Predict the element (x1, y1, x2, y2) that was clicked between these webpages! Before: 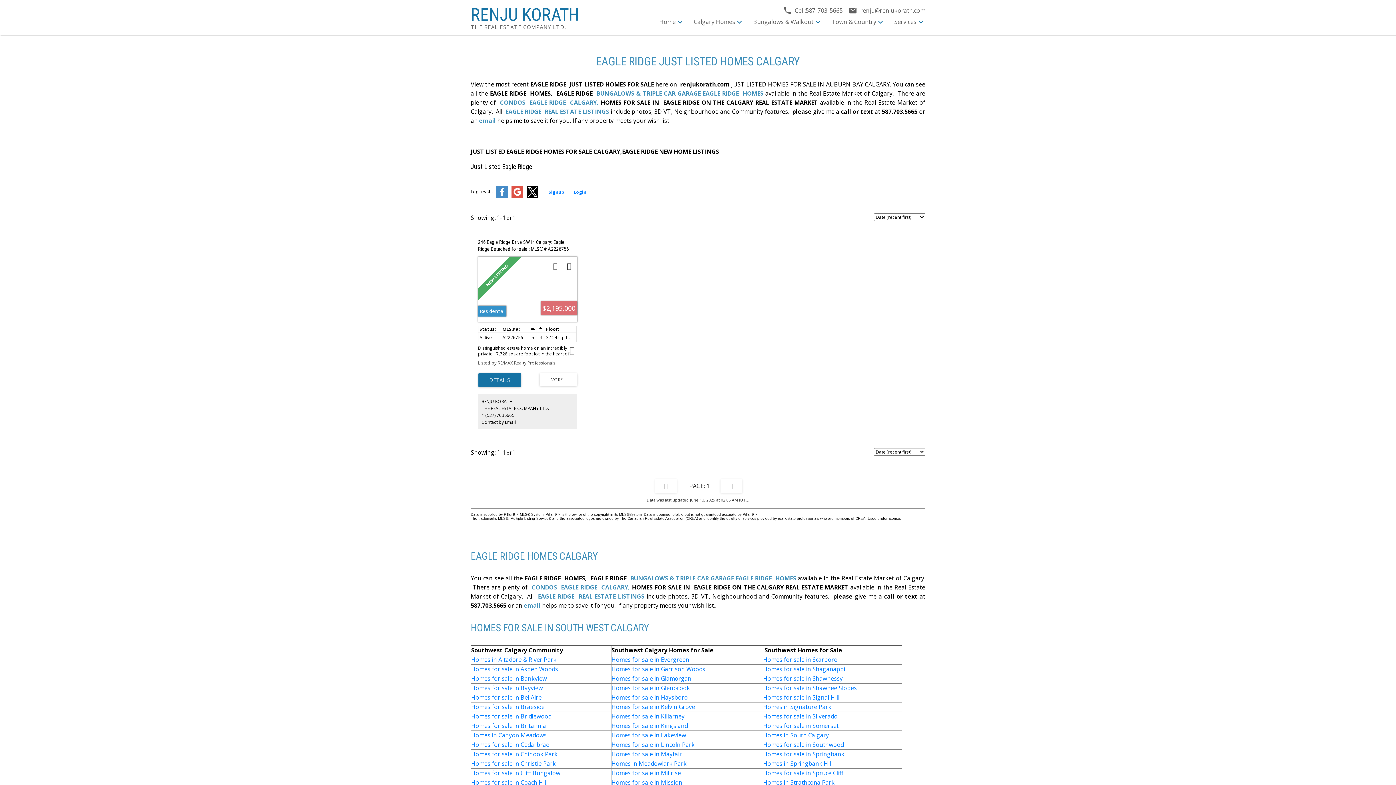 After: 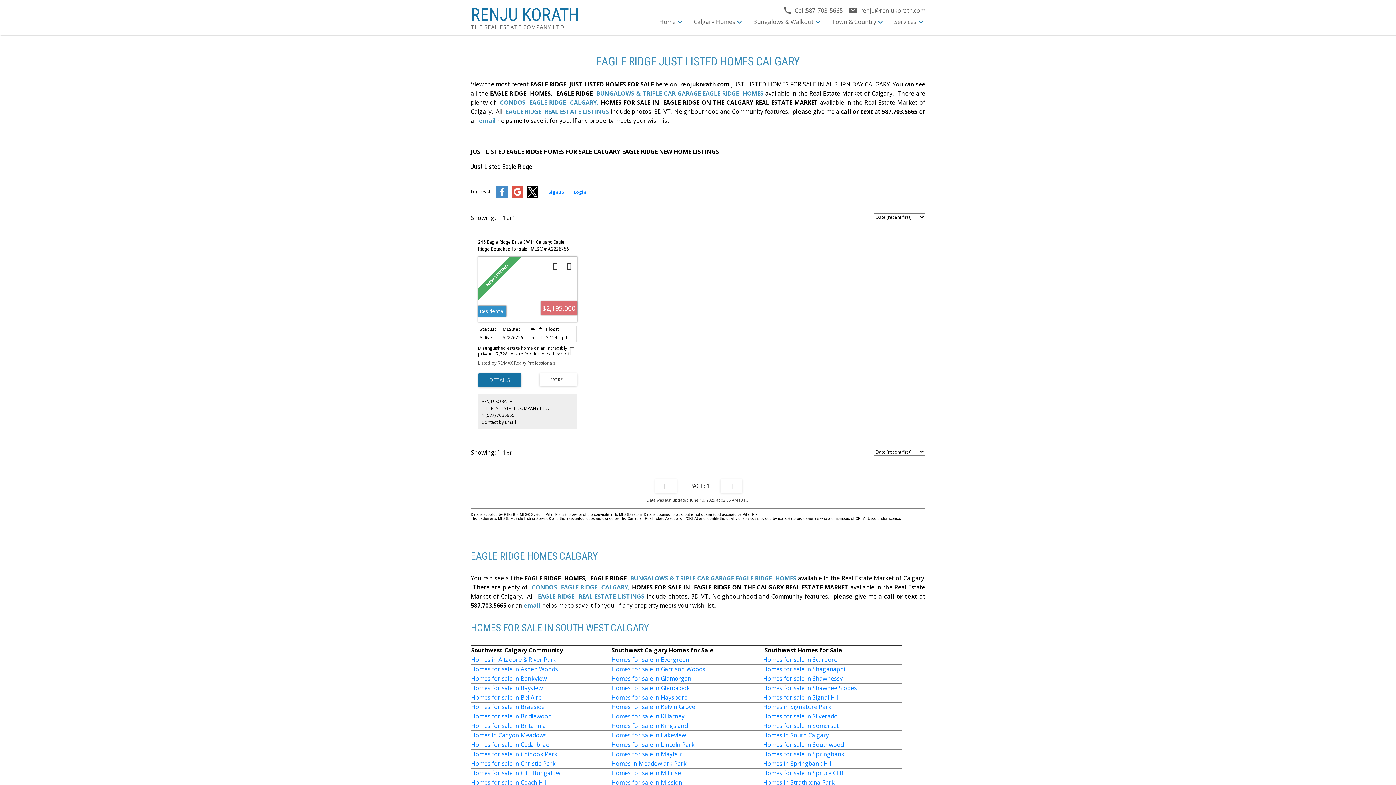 Action: bbox: (526, 193, 538, 199)